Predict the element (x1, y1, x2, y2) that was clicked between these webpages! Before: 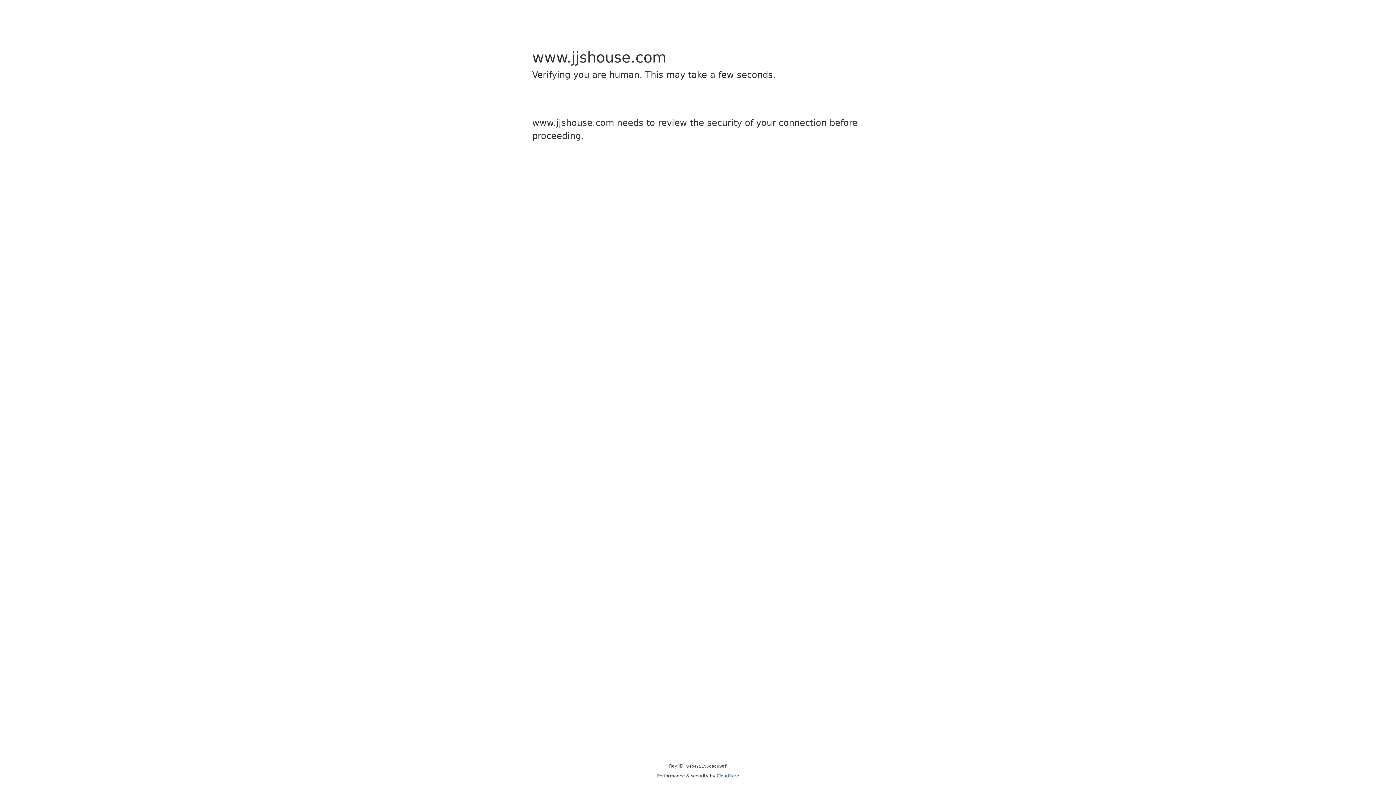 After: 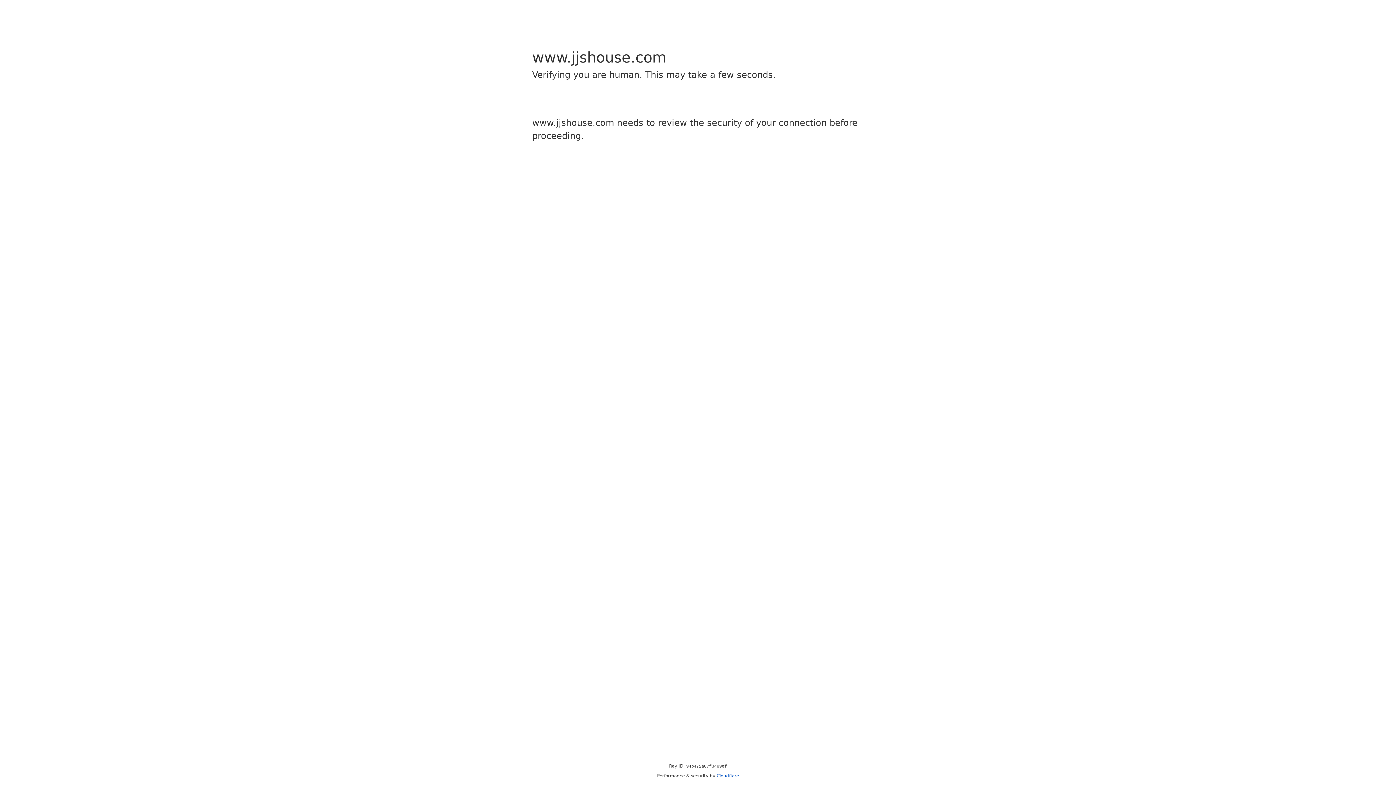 Action: label: Cloudflare bbox: (716, 773, 739, 778)